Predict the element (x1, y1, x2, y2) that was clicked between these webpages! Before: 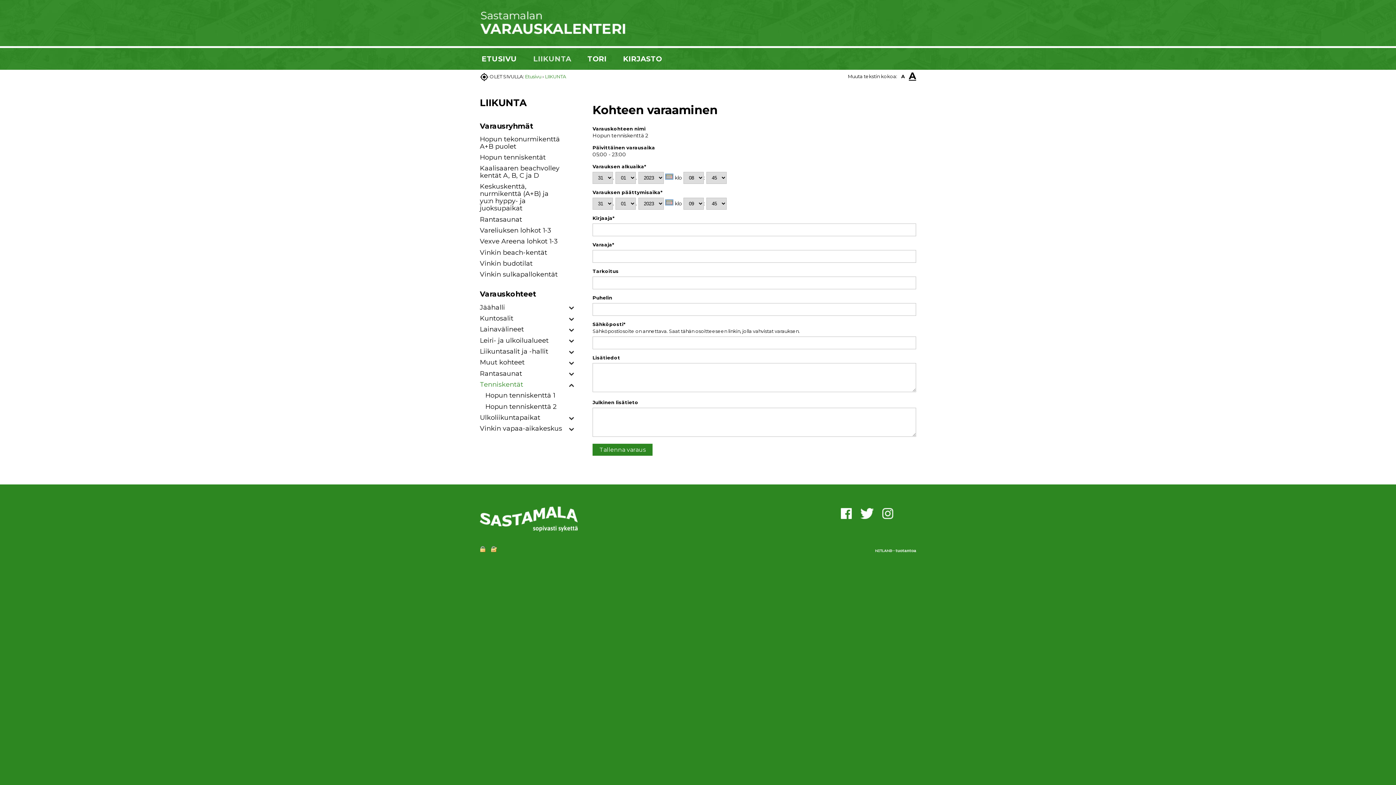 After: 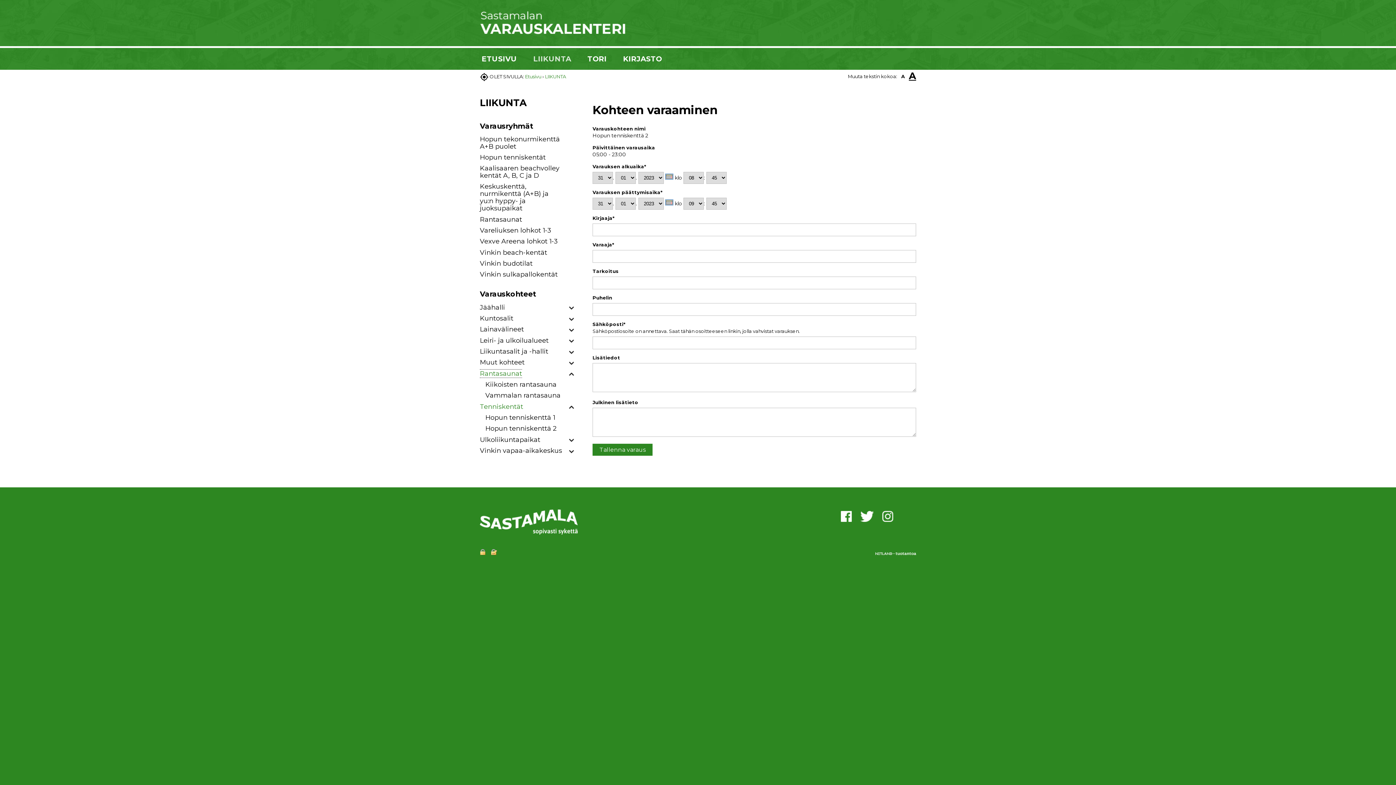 Action: label: Rantasaunat bbox: (480, 369, 522, 377)